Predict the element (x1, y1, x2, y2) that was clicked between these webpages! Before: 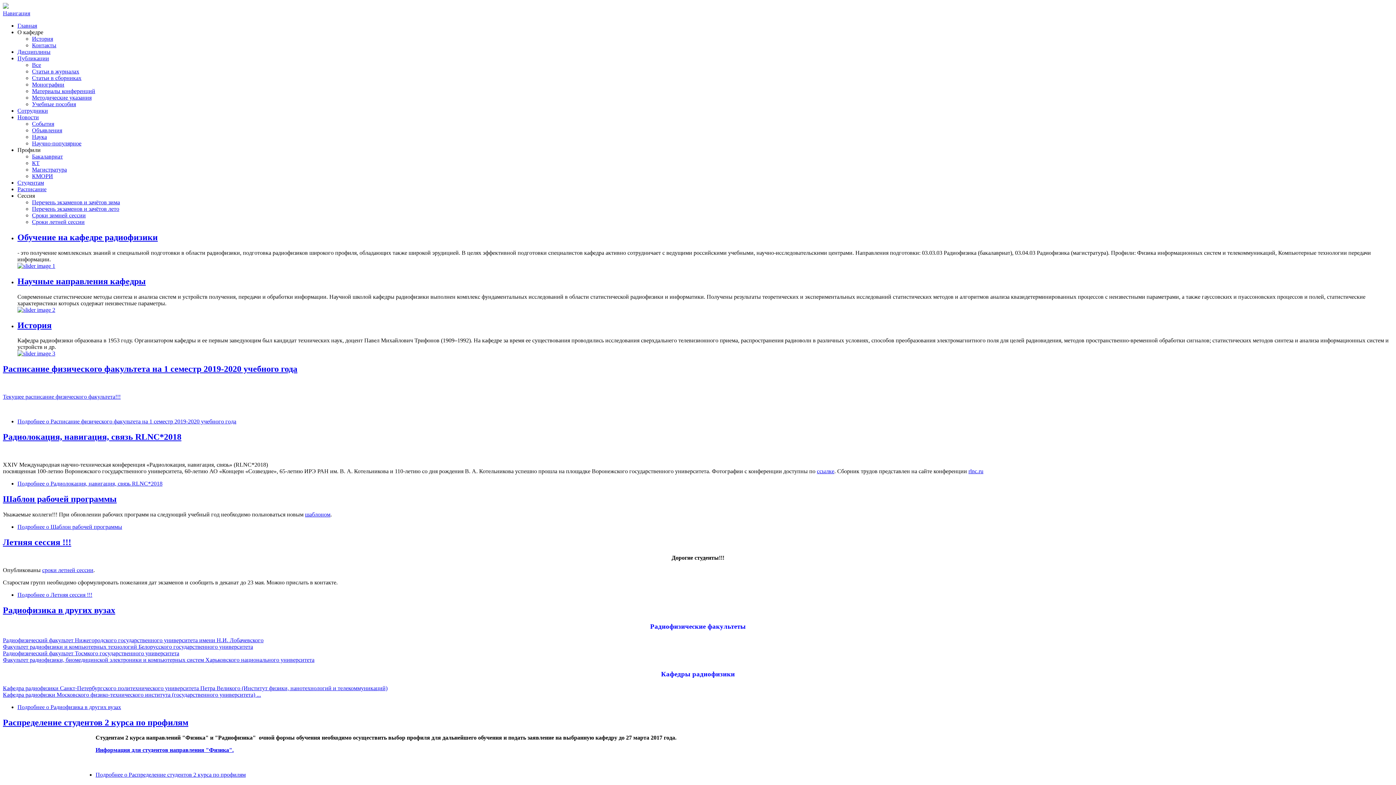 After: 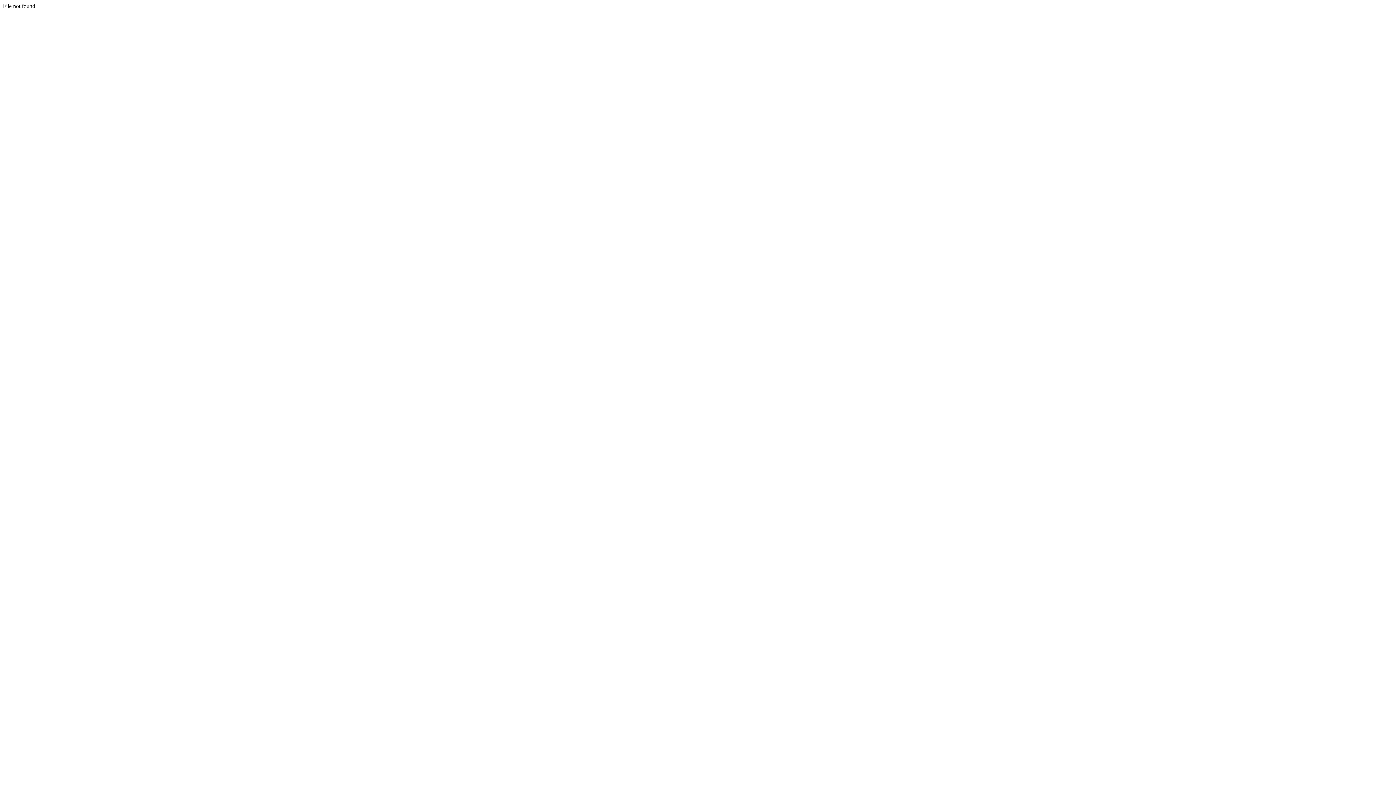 Action: label: Главная bbox: (17, 22, 37, 28)